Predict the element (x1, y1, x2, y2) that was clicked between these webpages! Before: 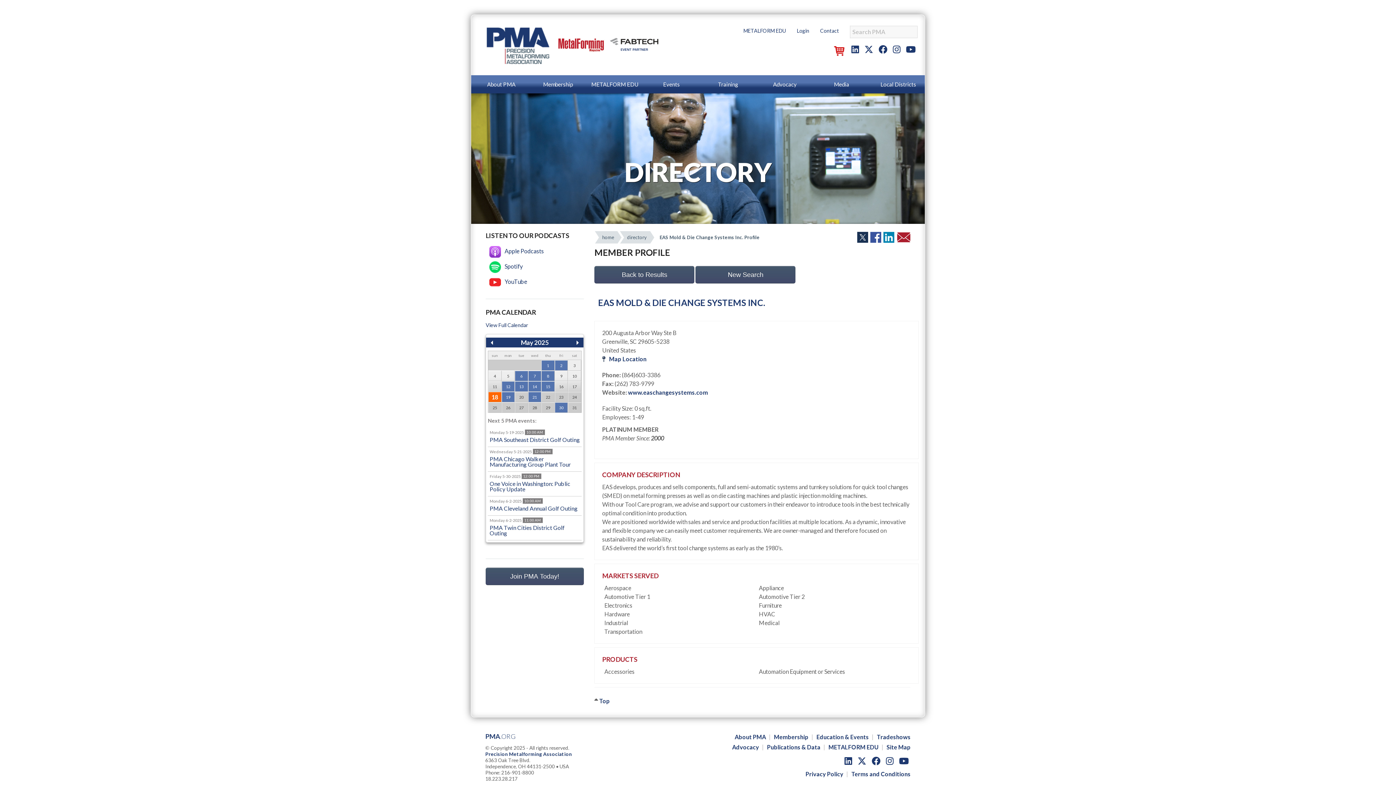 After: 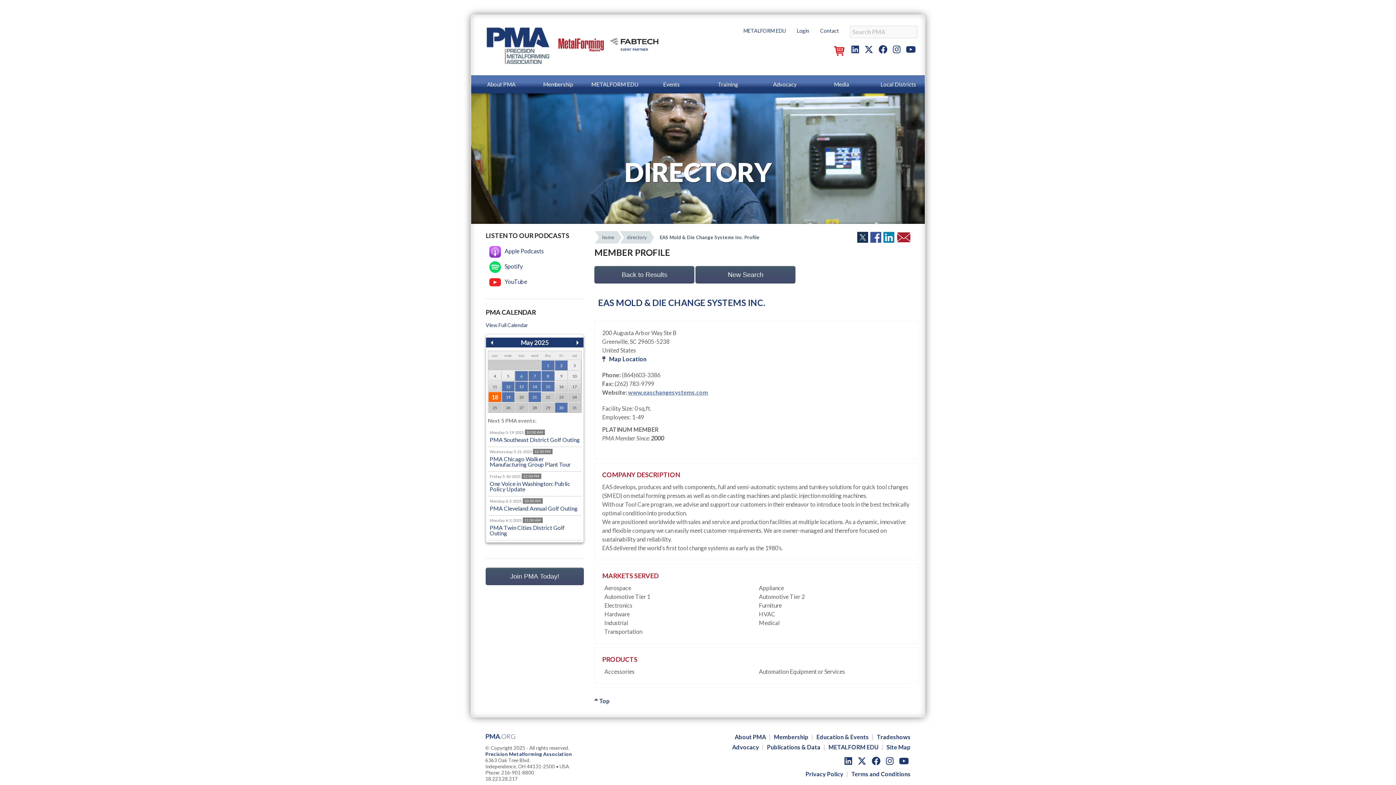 Action: bbox: (628, 389, 708, 396) label: www.easchangesystems.com